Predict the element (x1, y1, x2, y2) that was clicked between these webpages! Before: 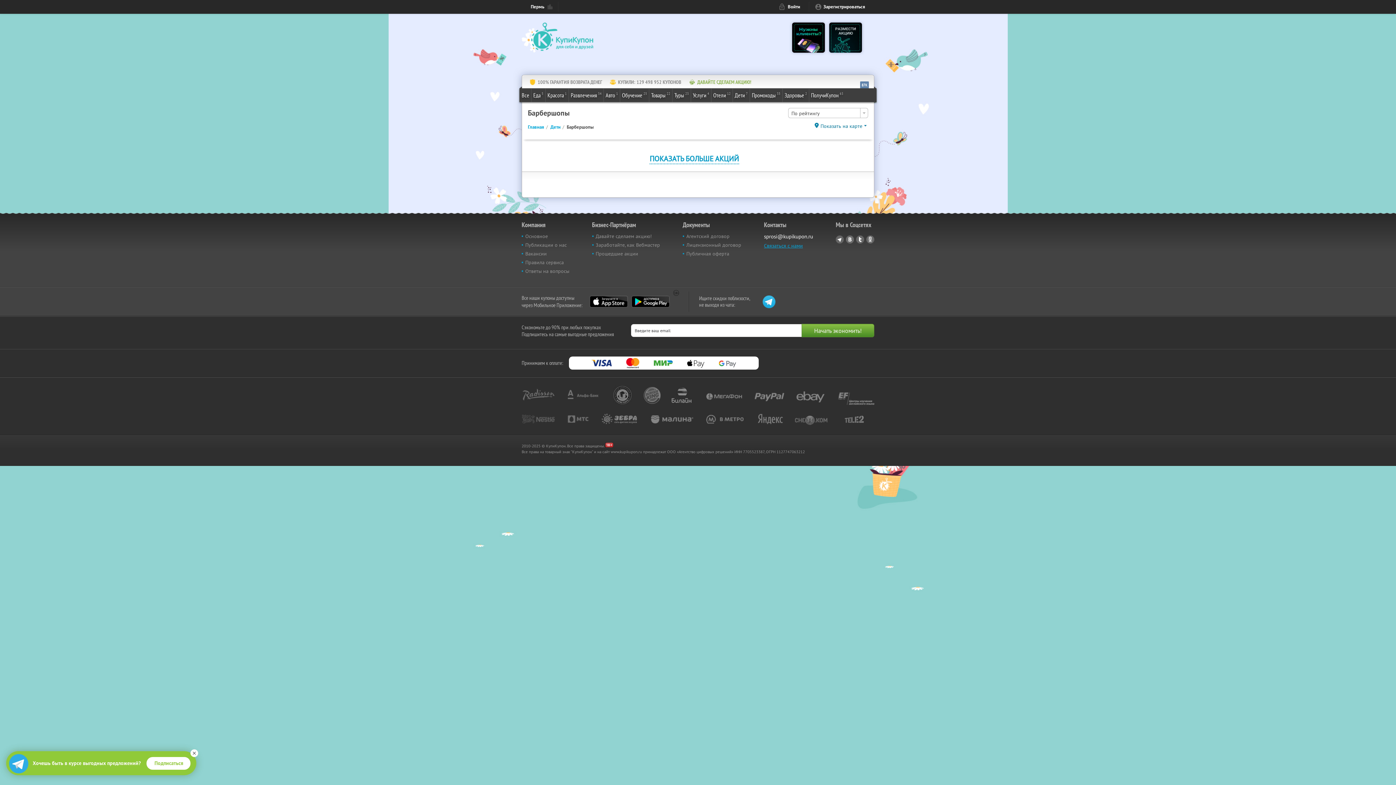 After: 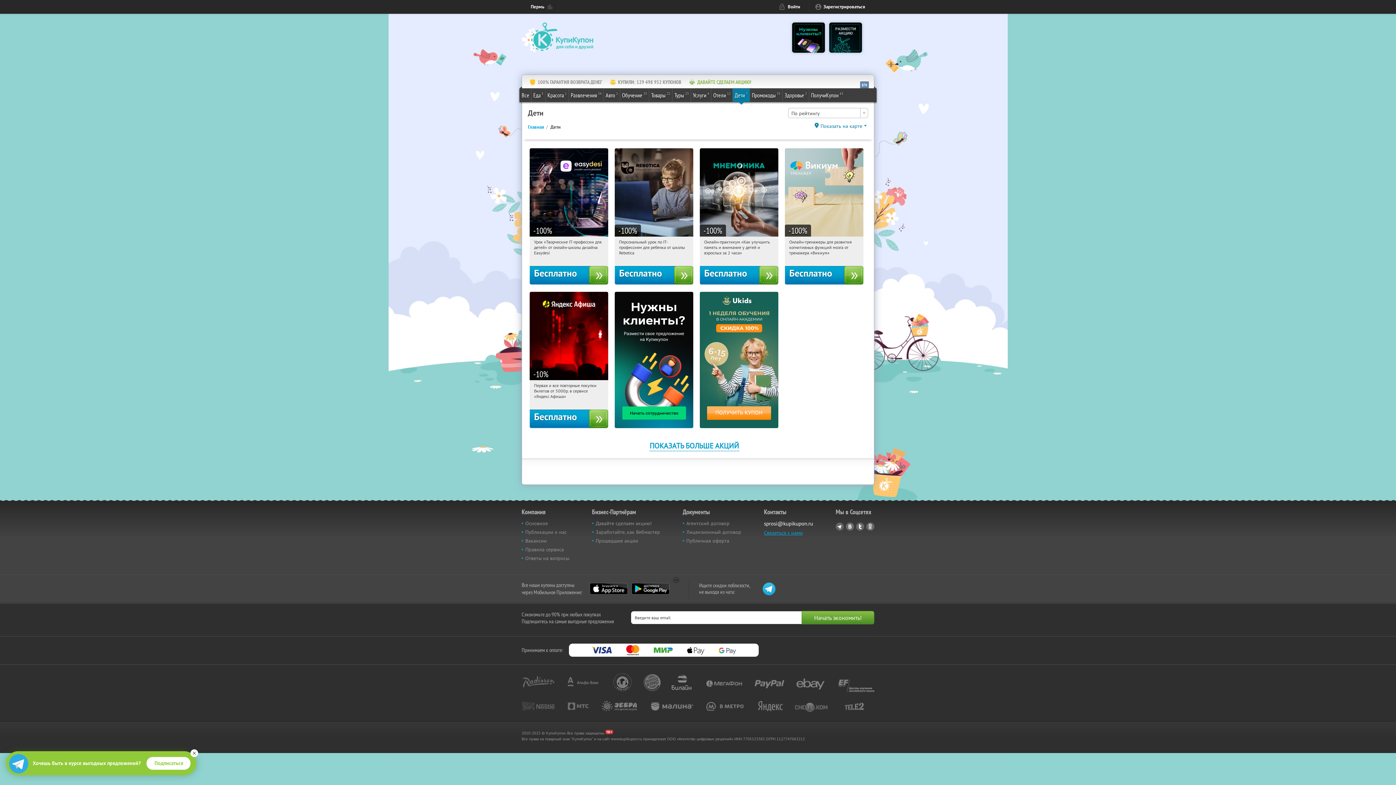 Action: bbox: (733, 88, 749, 101) label: Дети
7